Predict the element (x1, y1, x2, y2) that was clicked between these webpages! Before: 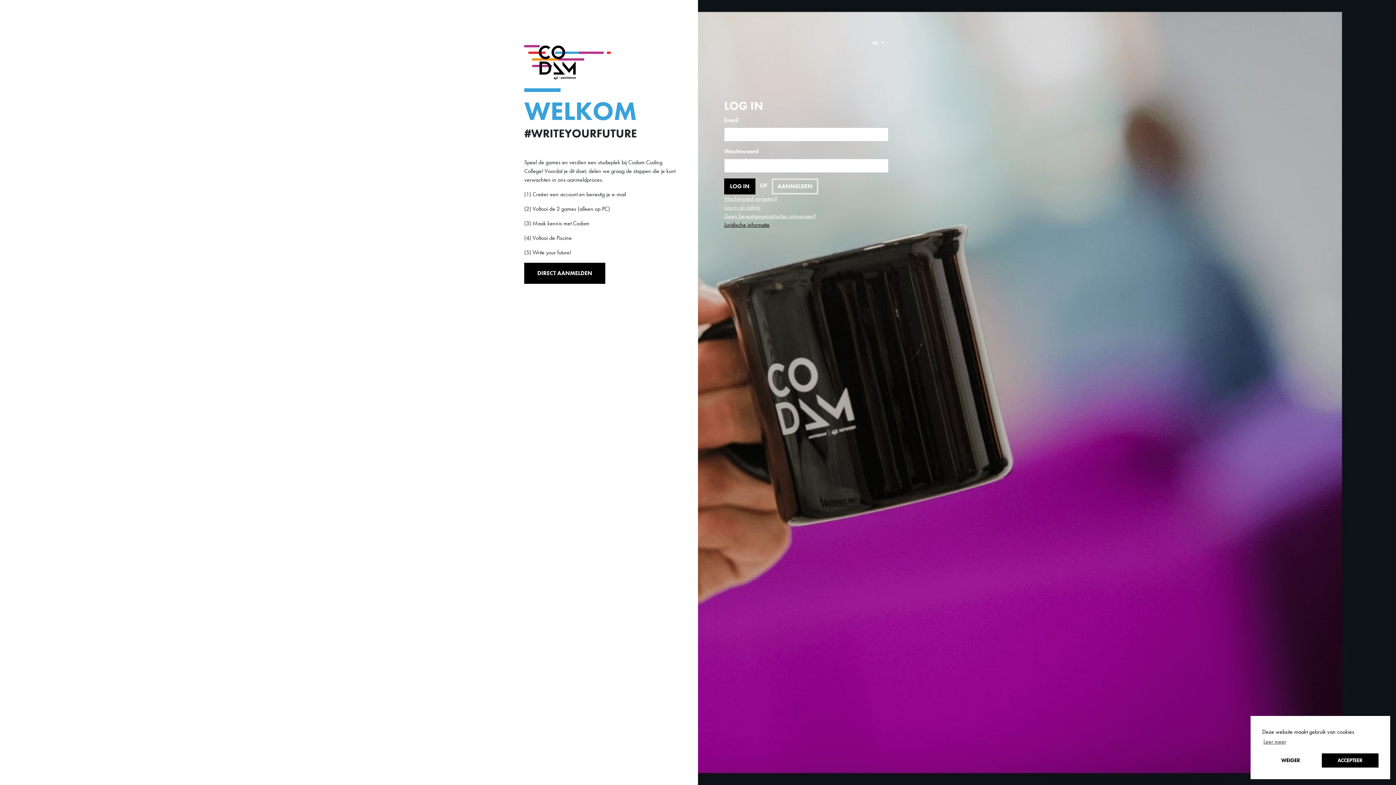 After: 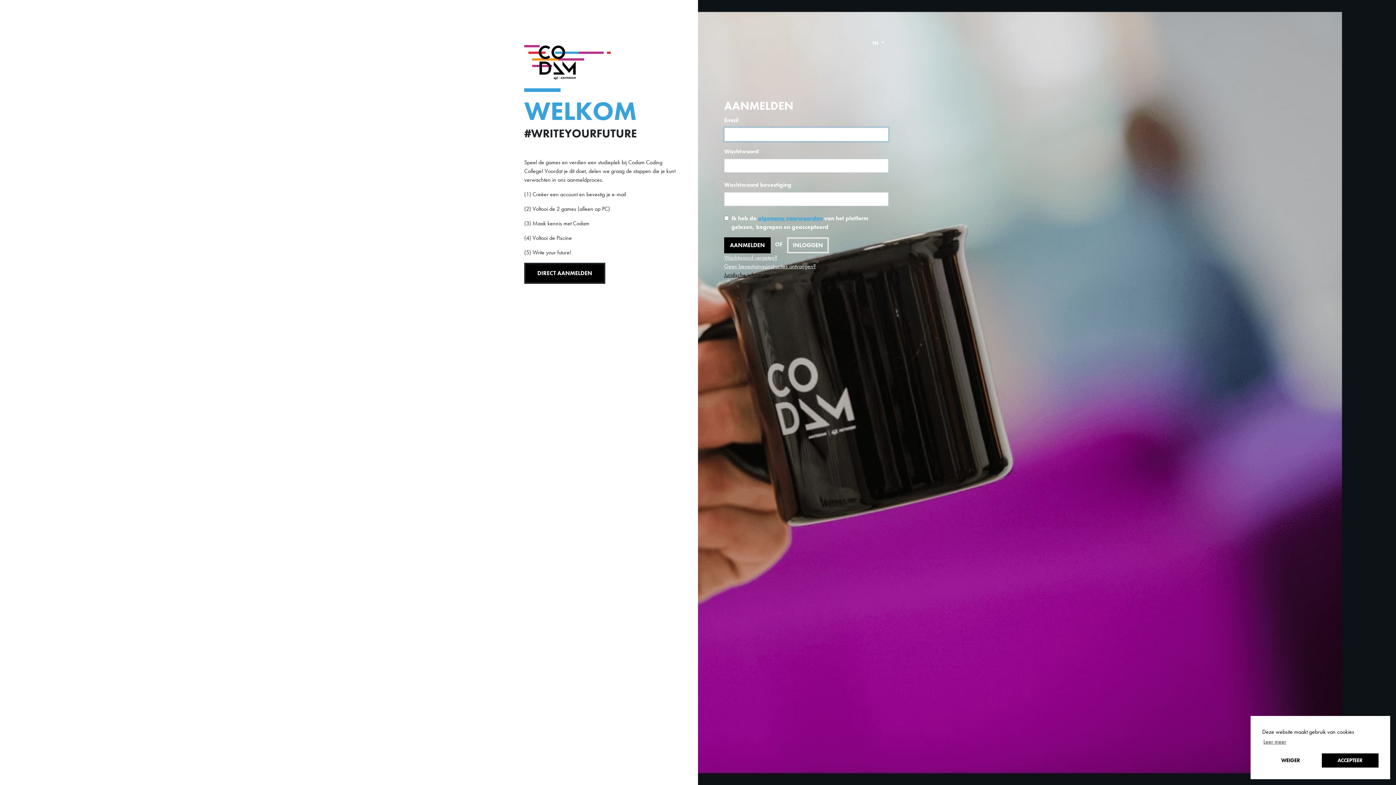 Action: bbox: (524, 262, 605, 283) label: DIRECT AANMELDEN